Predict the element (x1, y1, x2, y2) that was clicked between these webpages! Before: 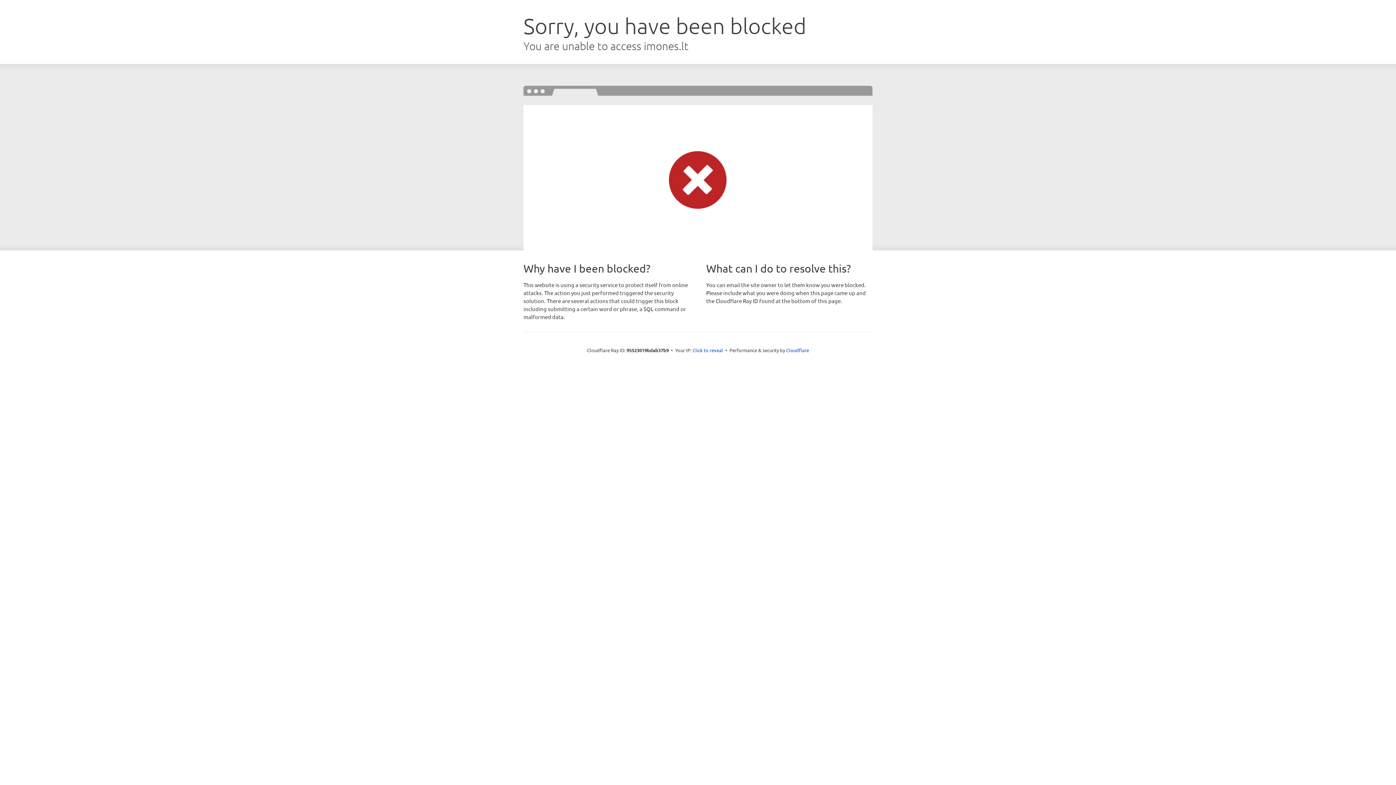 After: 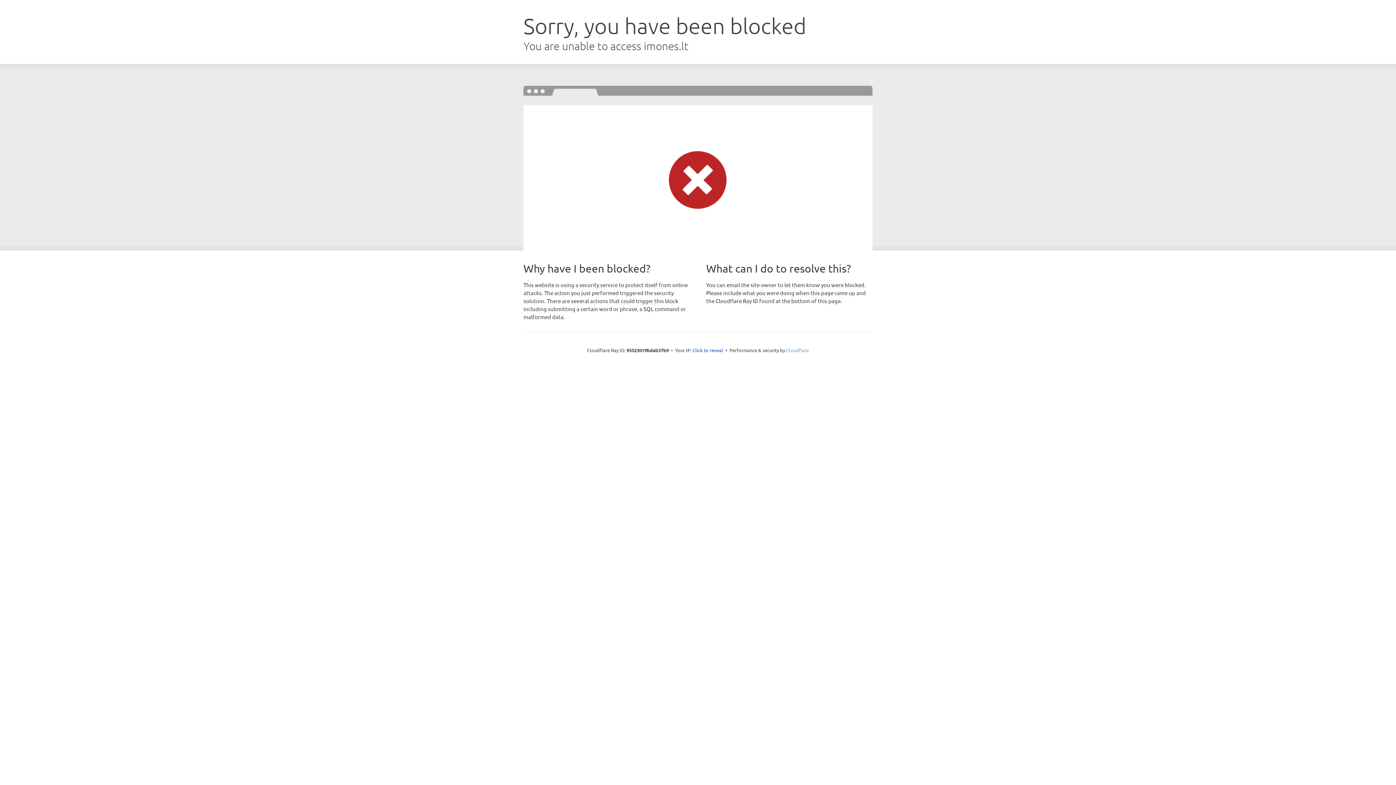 Action: label: Cloudflare bbox: (786, 347, 809, 353)